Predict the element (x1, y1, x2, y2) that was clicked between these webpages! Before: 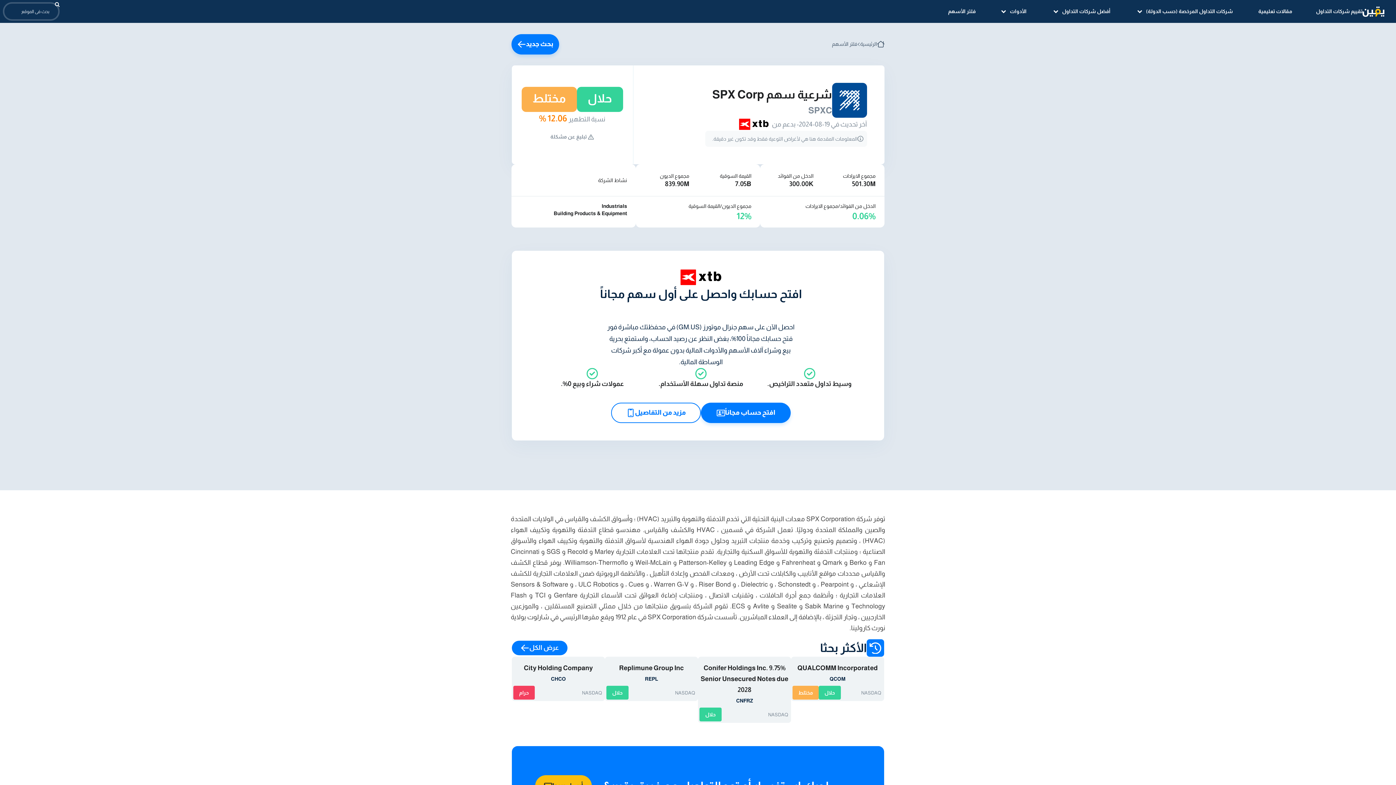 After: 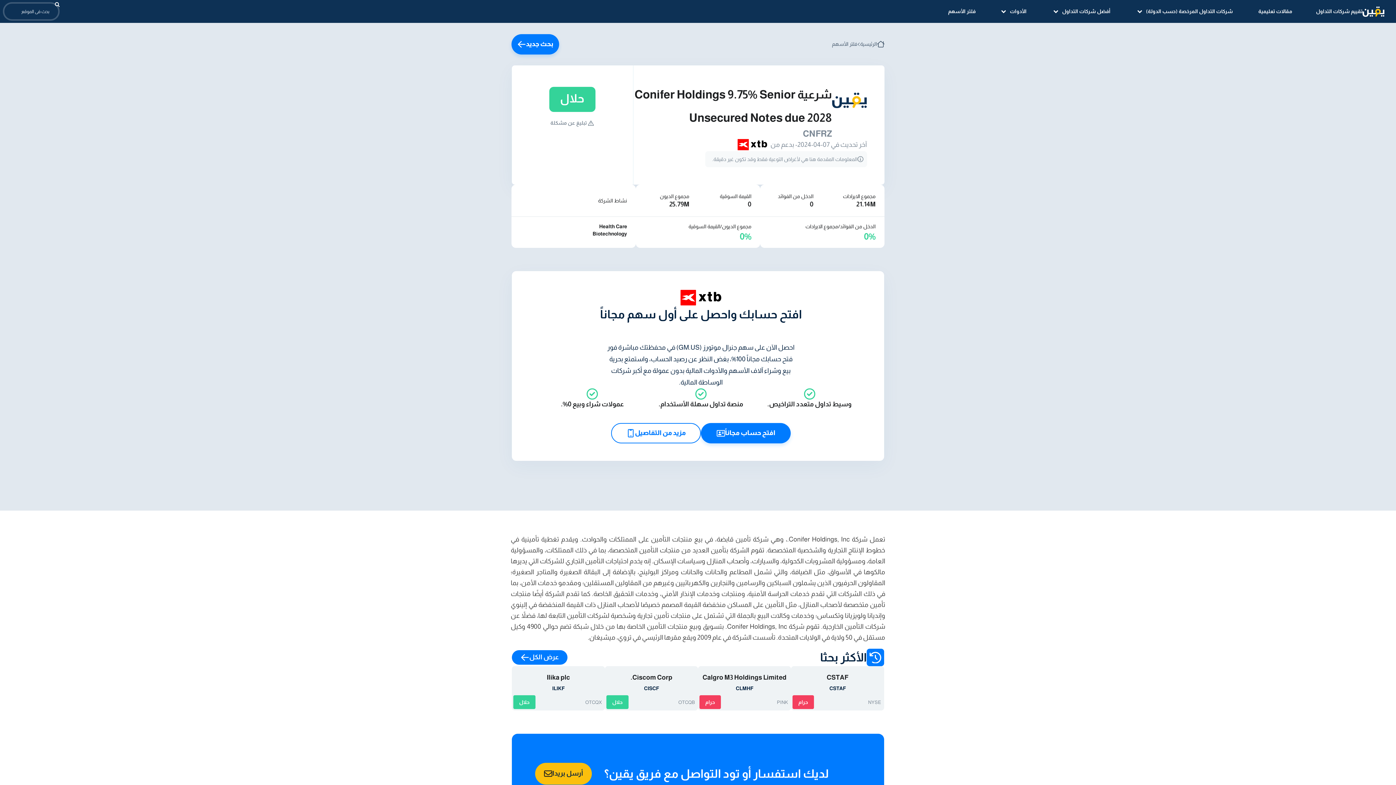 Action: label: Conifer Holdings Inc. 9.75% Senior Unsecured Notes due 2028 bbox: (698, 662, 791, 695)